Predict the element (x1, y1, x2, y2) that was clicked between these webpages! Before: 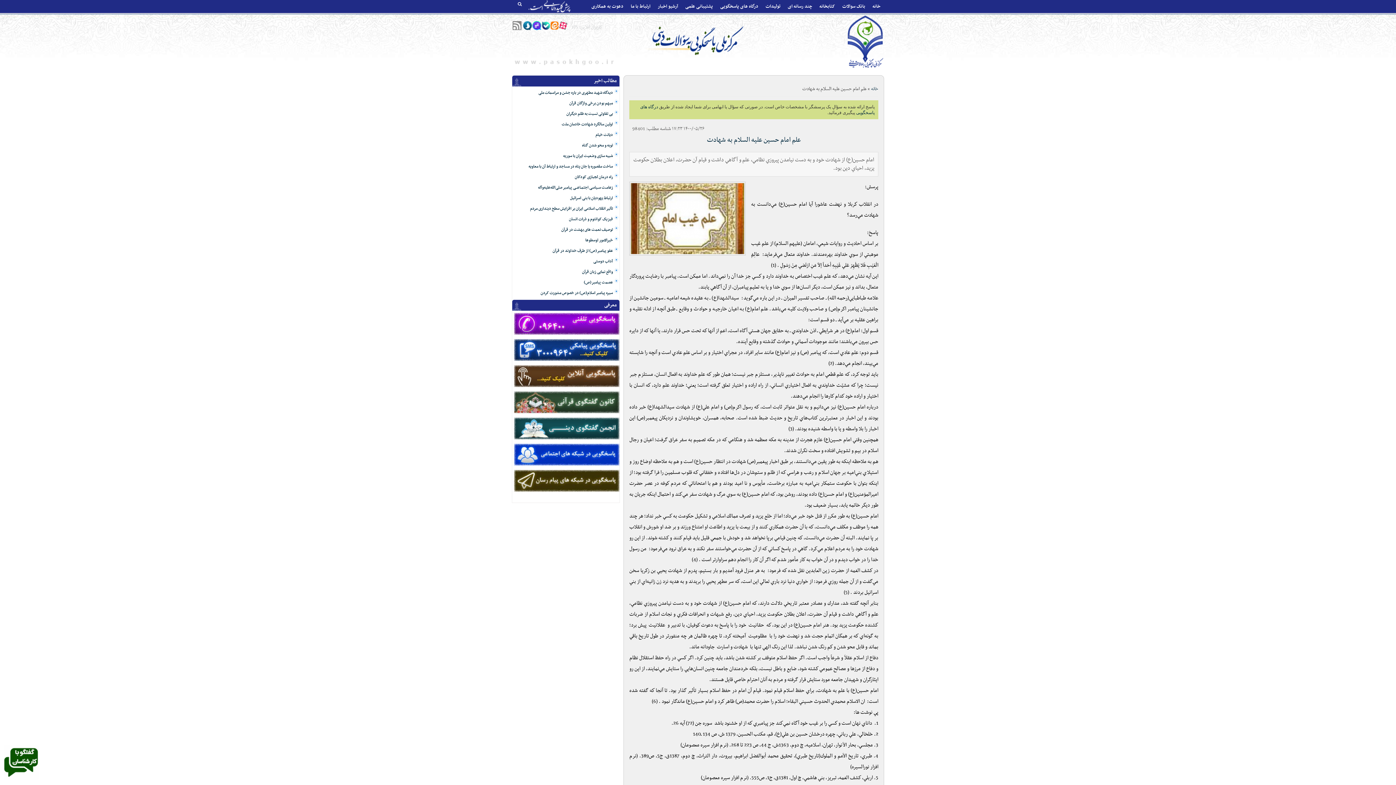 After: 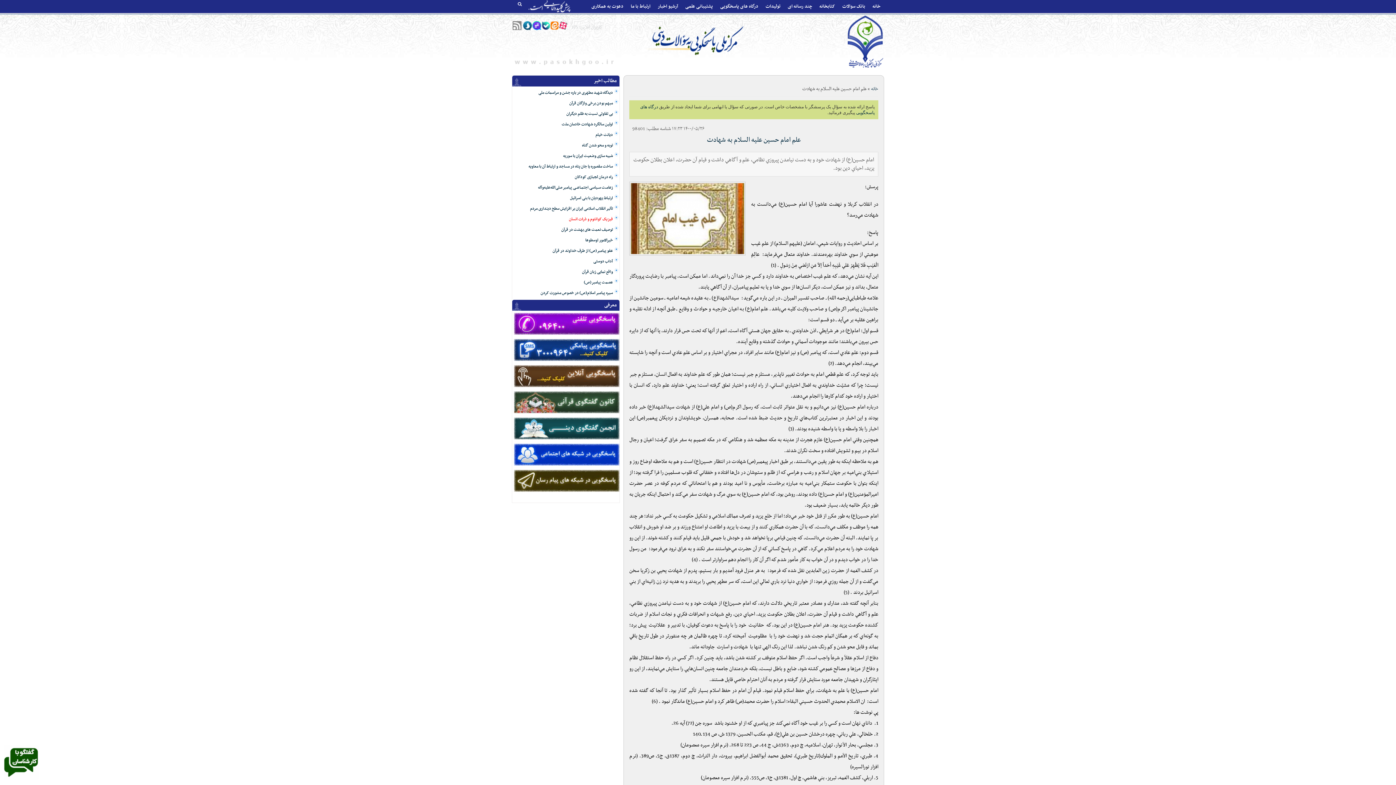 Action: label: فیزیک کوانتوم و ذرات انسان bbox: (569, 216, 613, 222)